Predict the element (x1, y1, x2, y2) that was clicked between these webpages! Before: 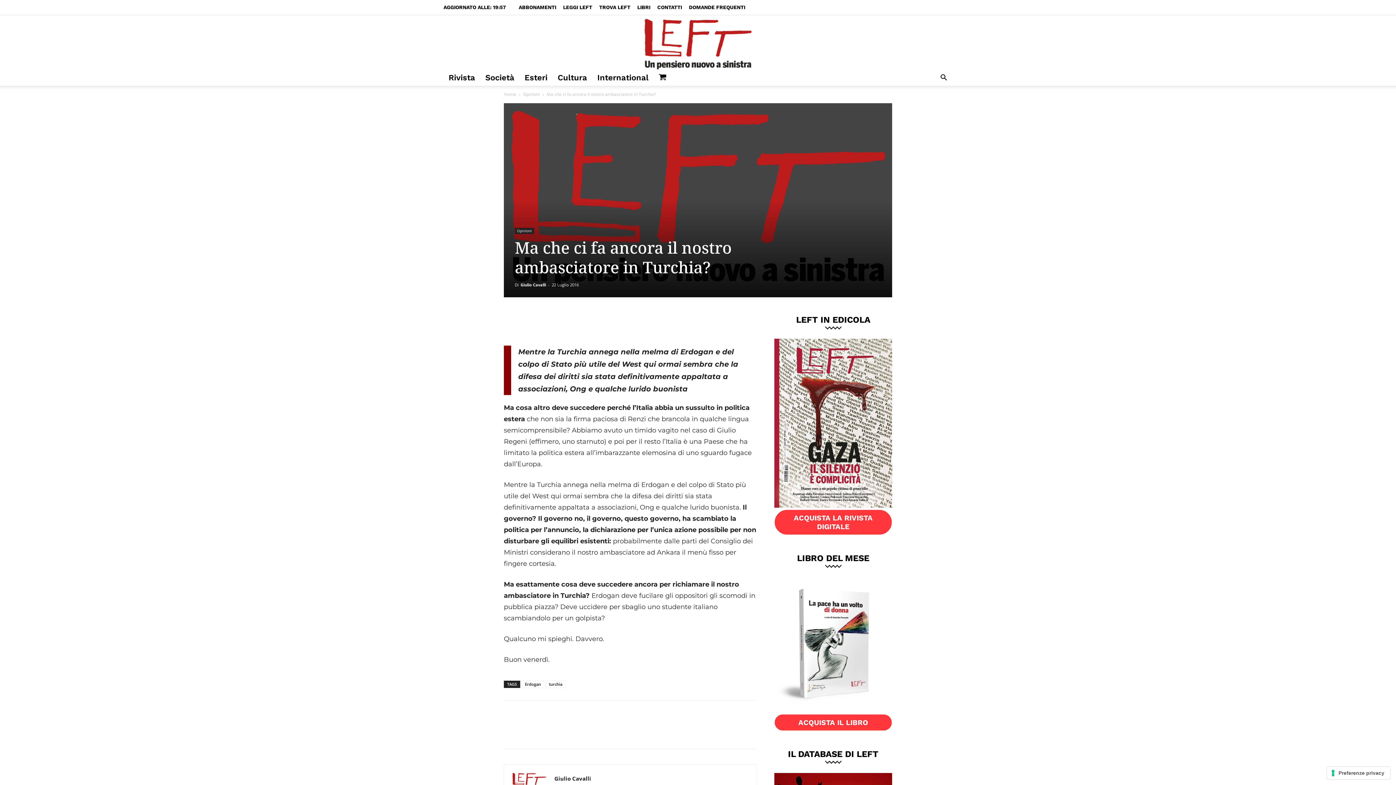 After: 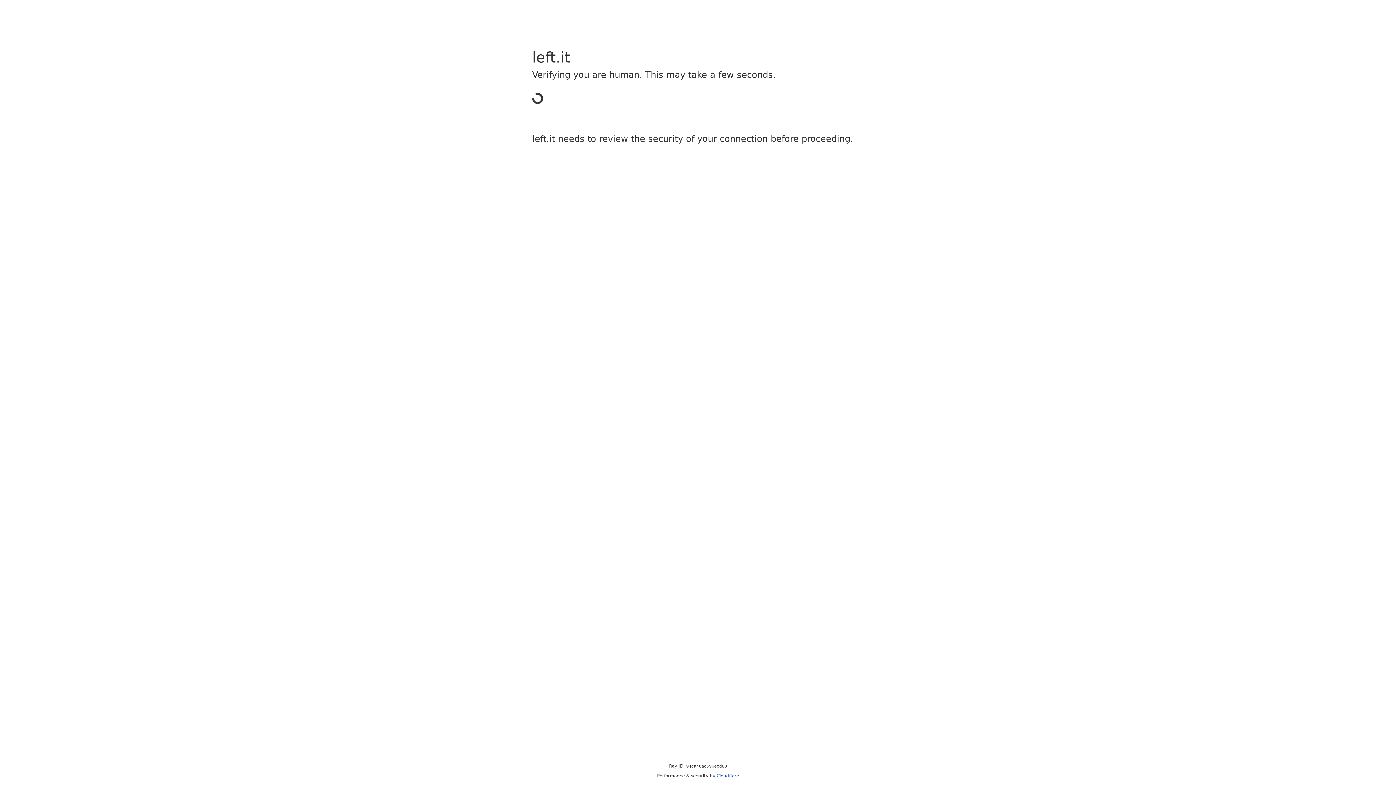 Action: bbox: (554, 775, 591, 782) label: Giulio Cavalli